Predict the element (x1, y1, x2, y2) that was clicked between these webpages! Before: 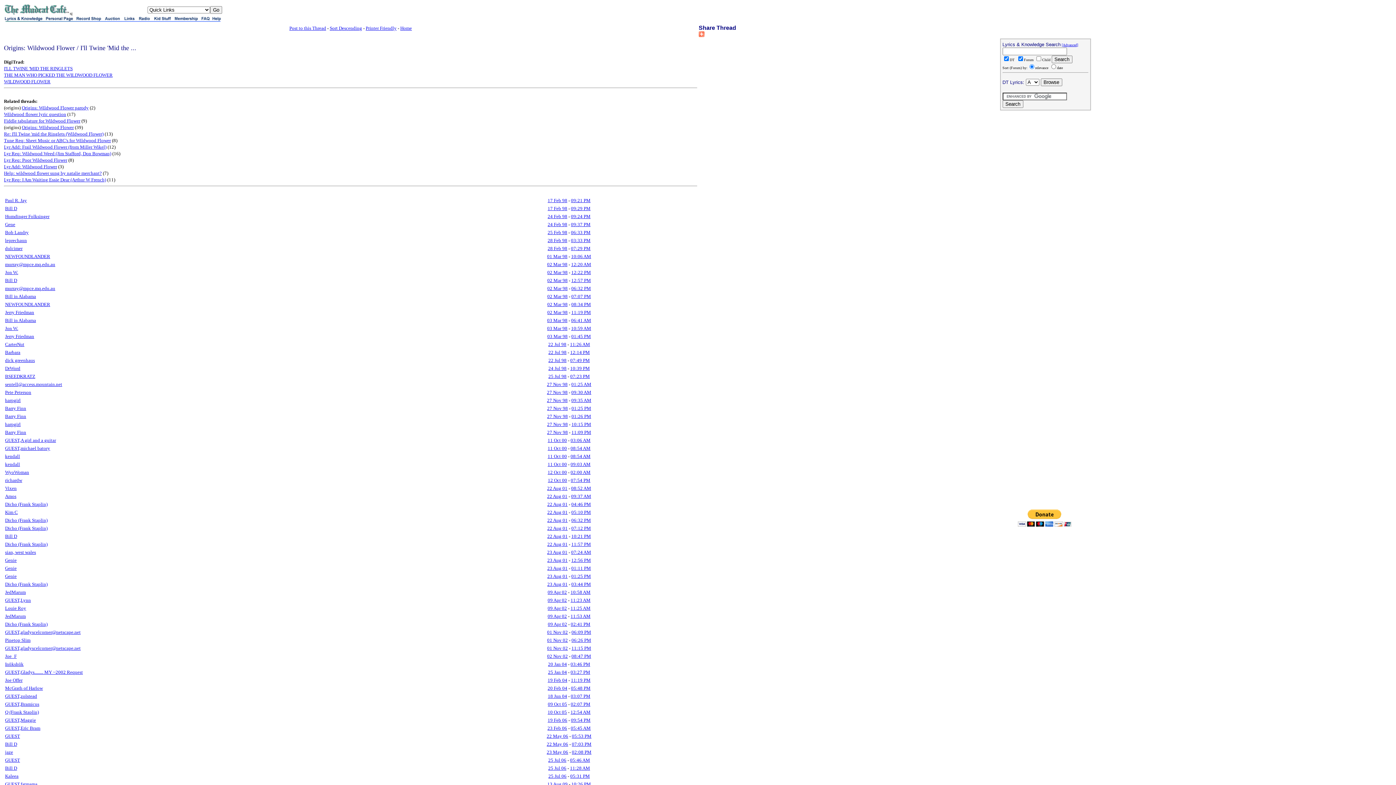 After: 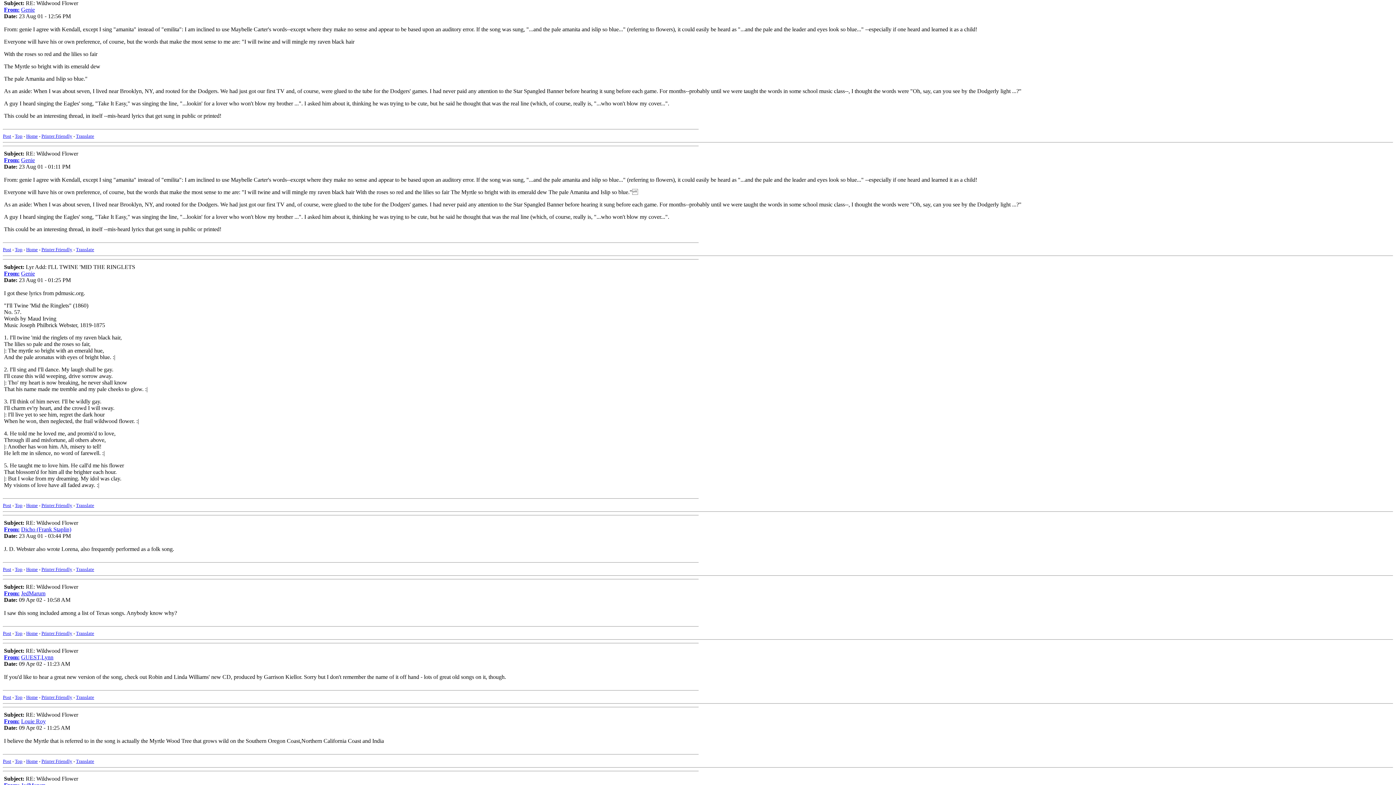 Action: label: 12:56 PM bbox: (571, 557, 591, 563)